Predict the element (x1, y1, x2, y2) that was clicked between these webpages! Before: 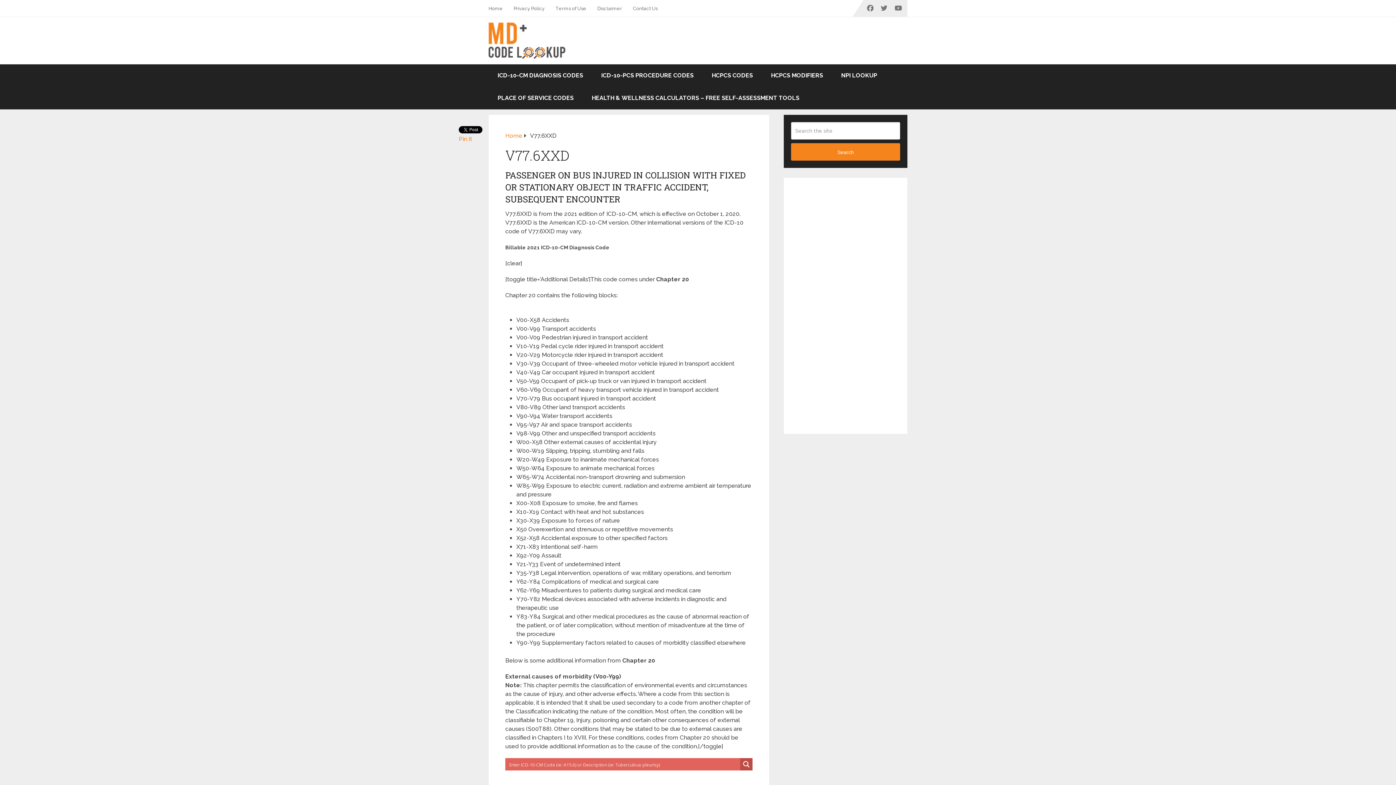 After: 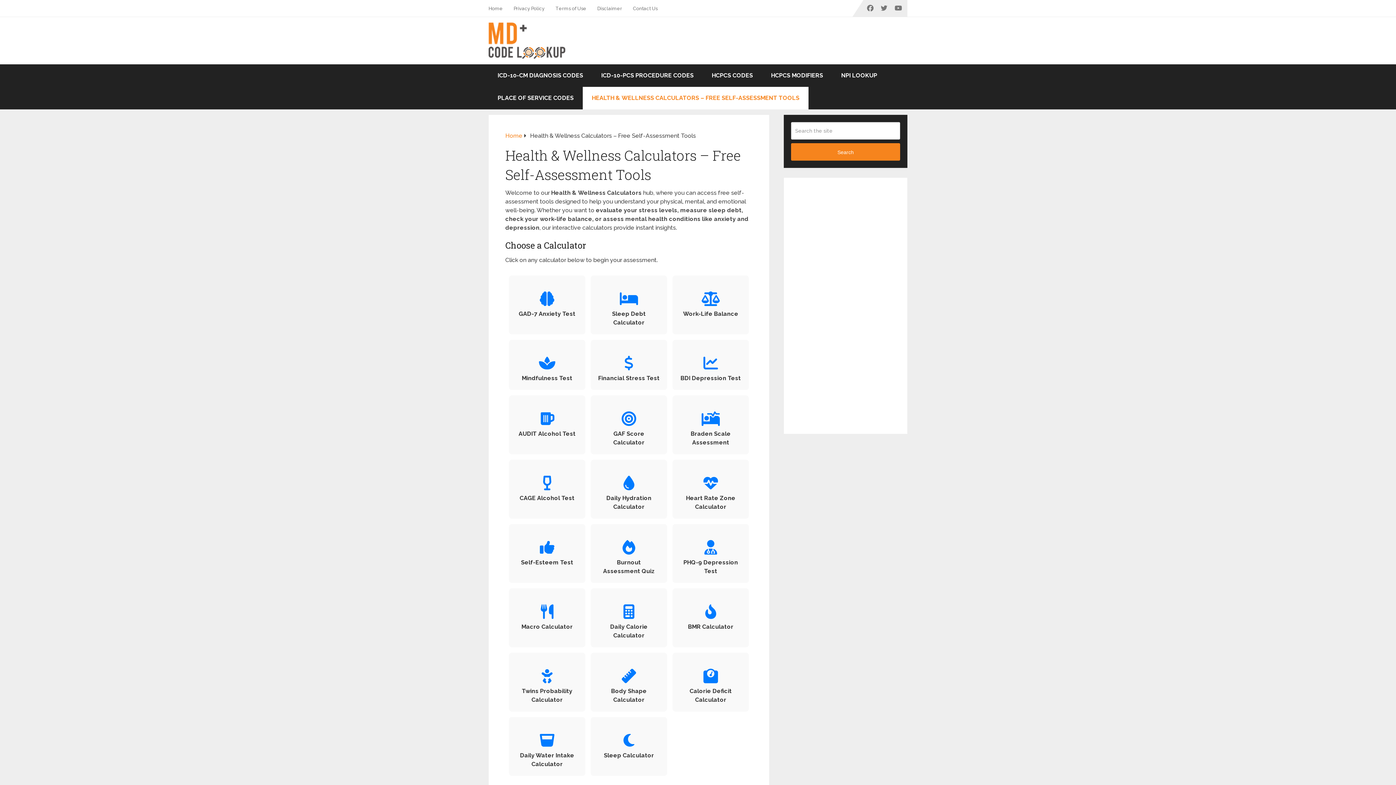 Action: label: HEALTH & WELLNESS CALCULATORS – FREE SELF-ASSESSMENT TOOLS bbox: (582, 86, 808, 109)